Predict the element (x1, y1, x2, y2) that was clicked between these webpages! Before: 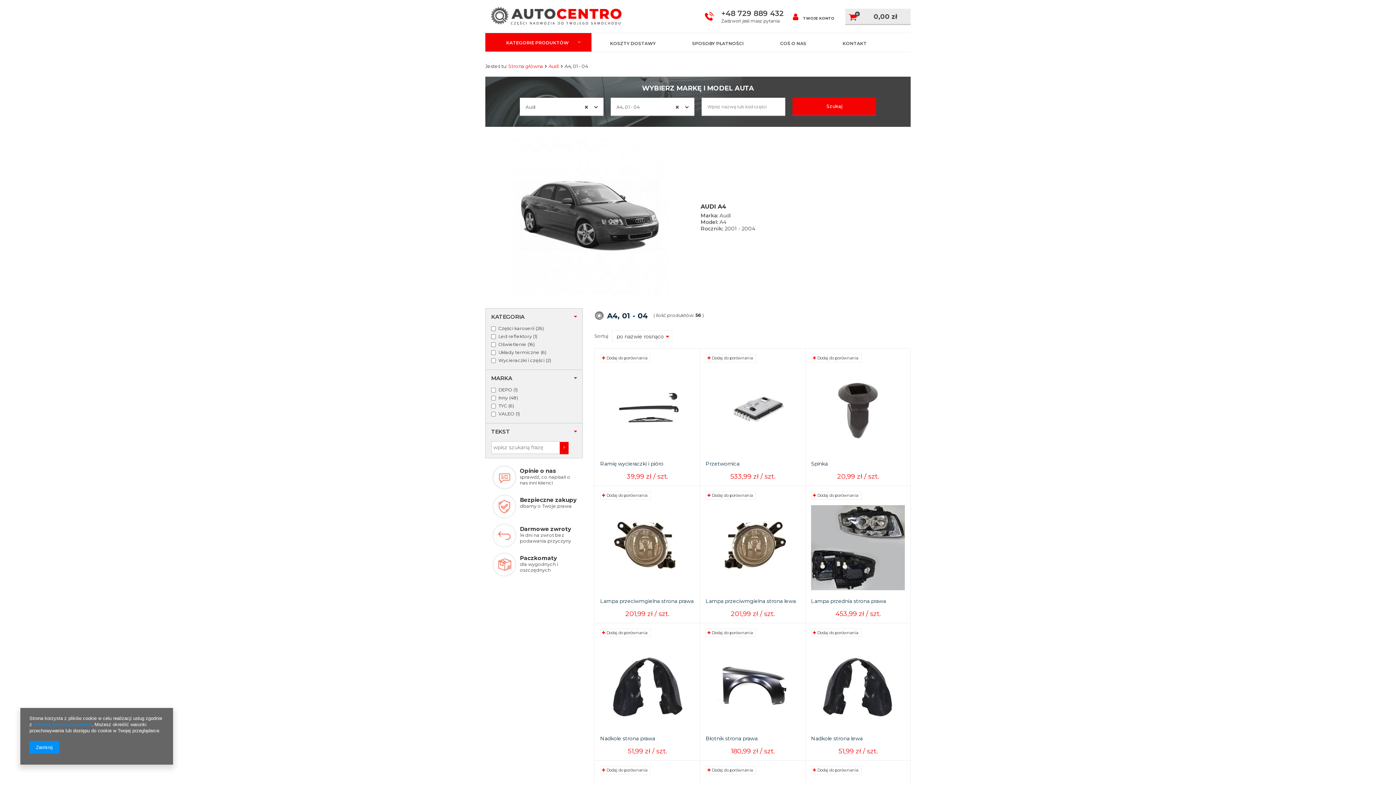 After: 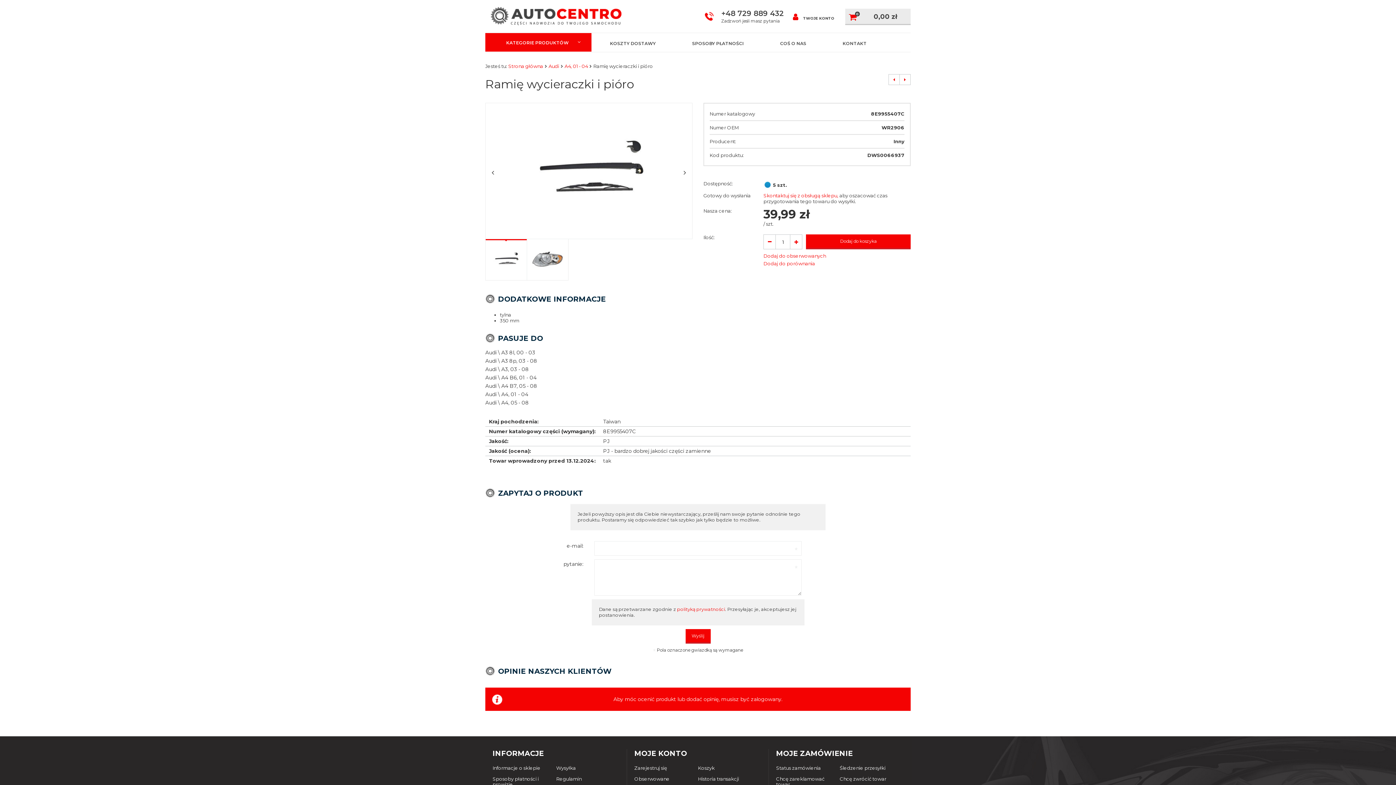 Action: bbox: (600, 366, 694, 456)